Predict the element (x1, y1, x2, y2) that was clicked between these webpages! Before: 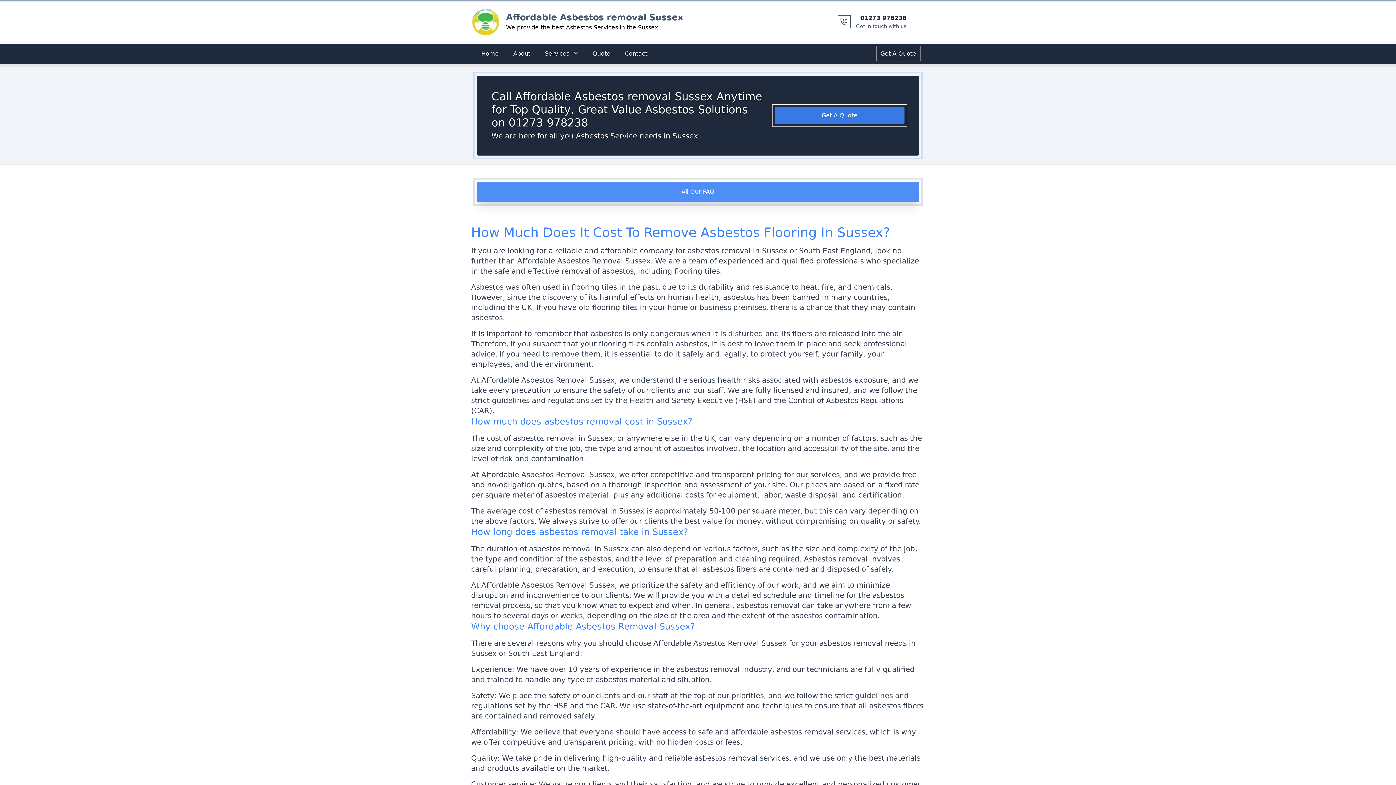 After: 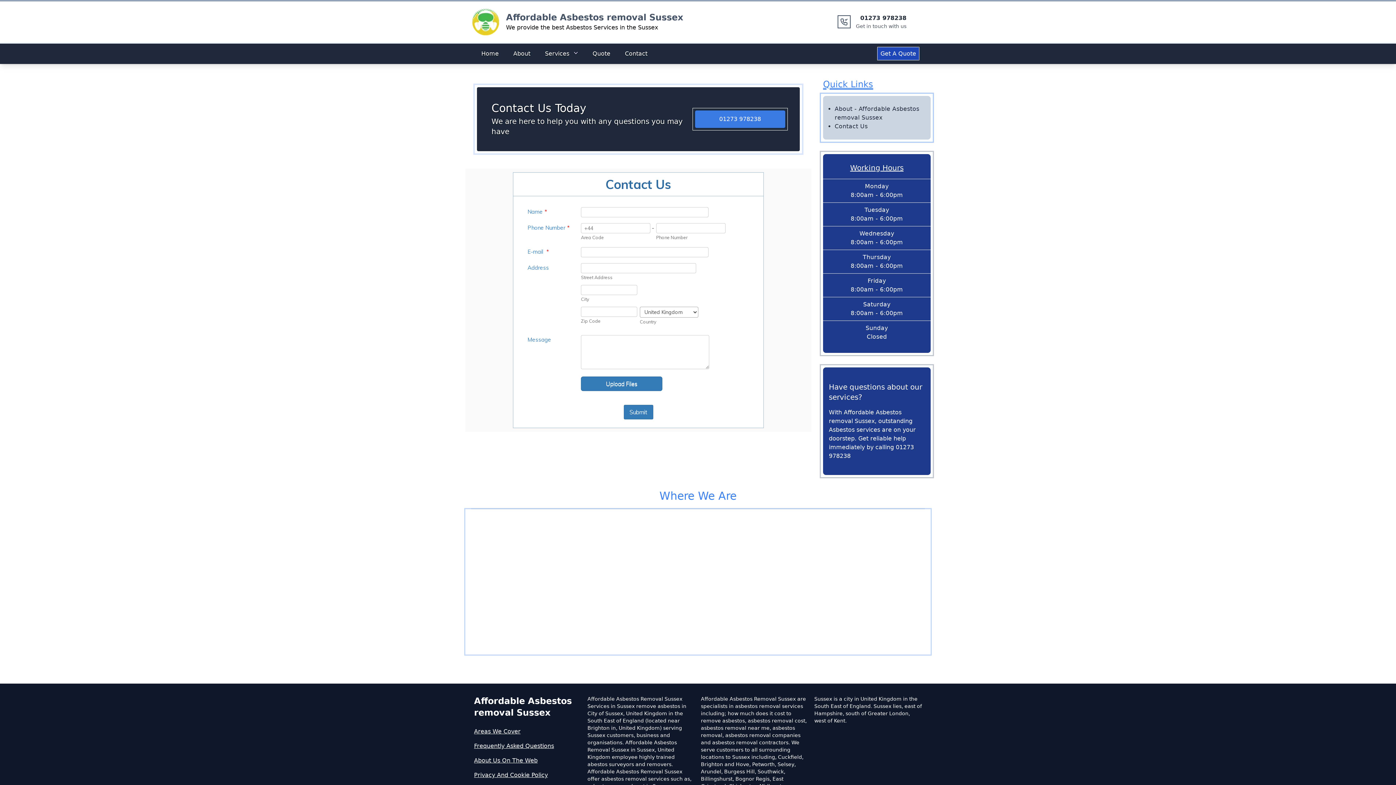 Action: label: Get A Quote bbox: (877, 47, 919, 60)